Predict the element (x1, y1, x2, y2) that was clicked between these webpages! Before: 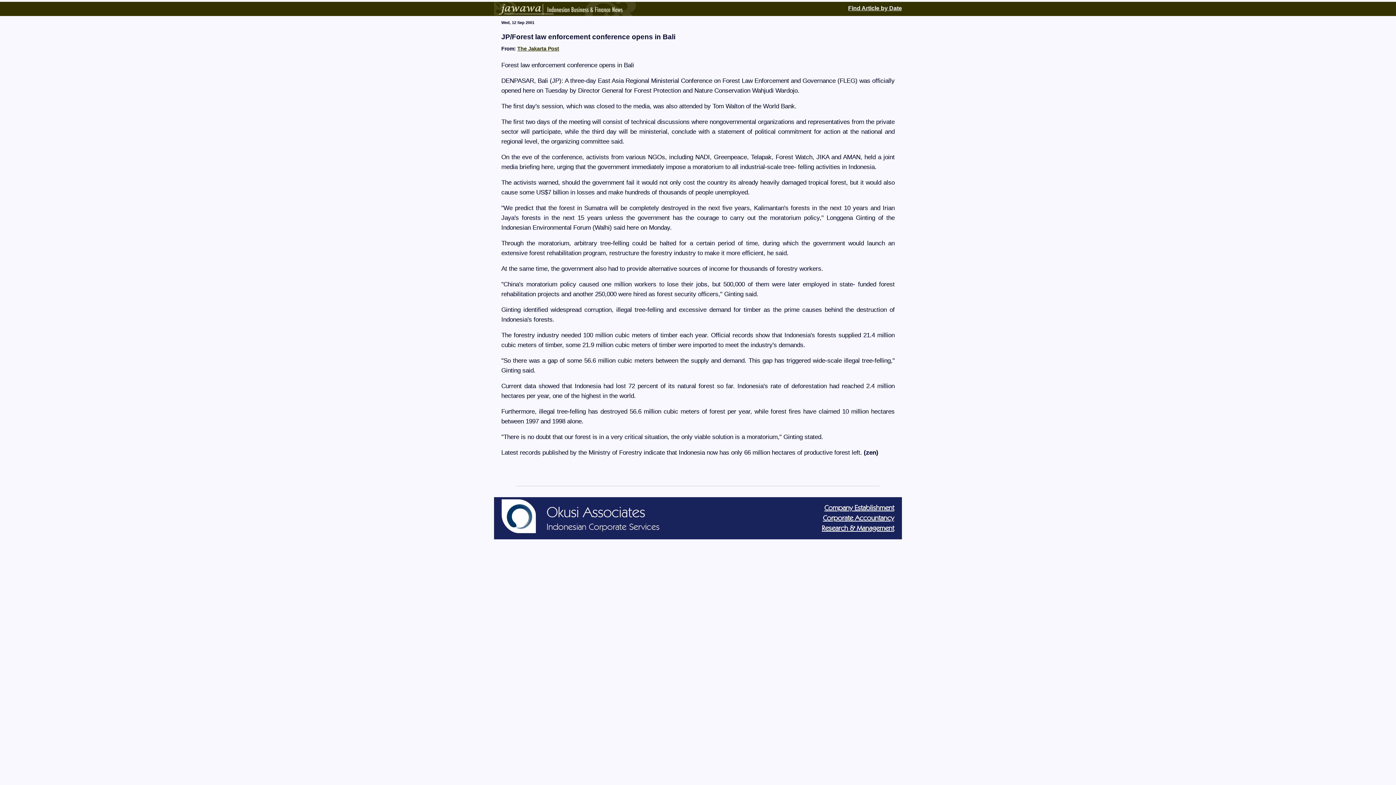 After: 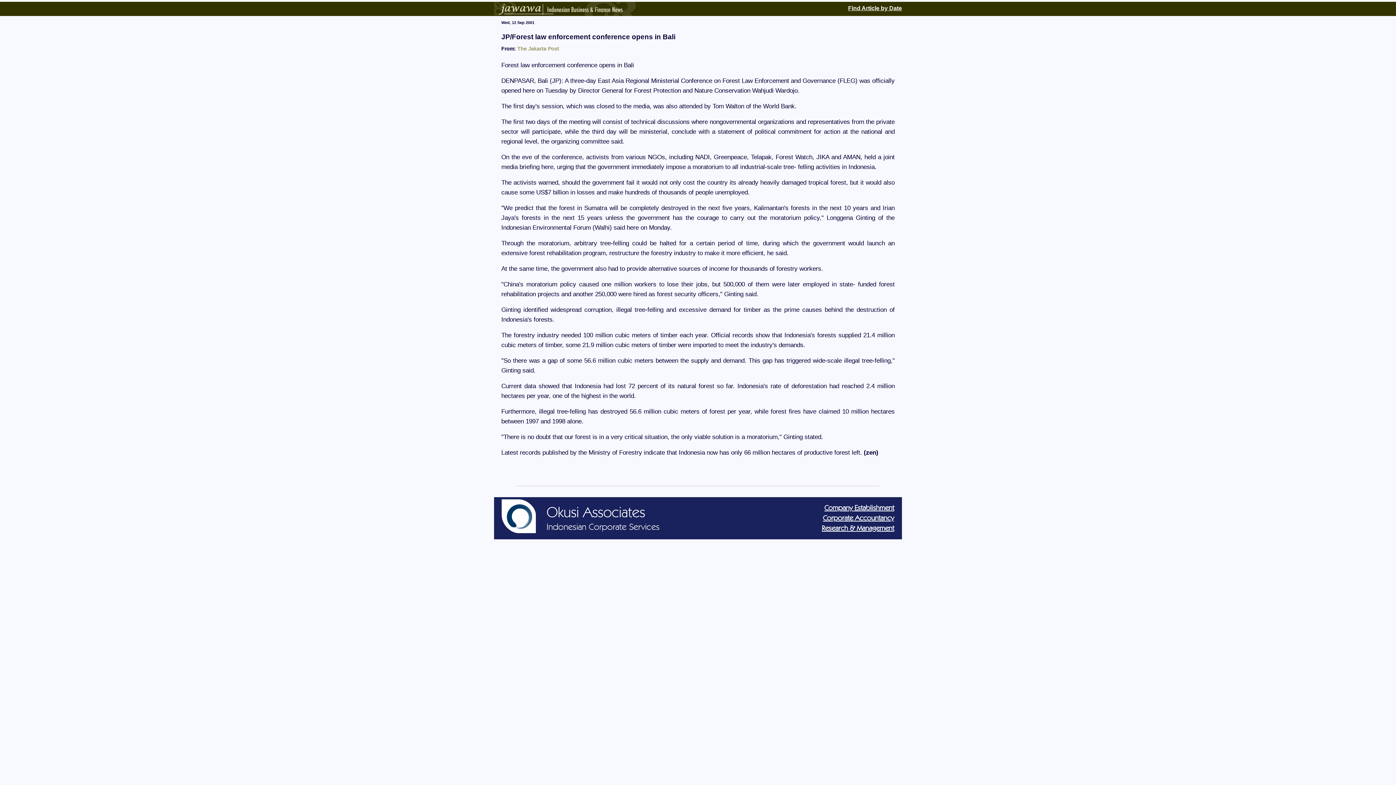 Action: label: The Jakarta Post bbox: (517, 45, 559, 51)